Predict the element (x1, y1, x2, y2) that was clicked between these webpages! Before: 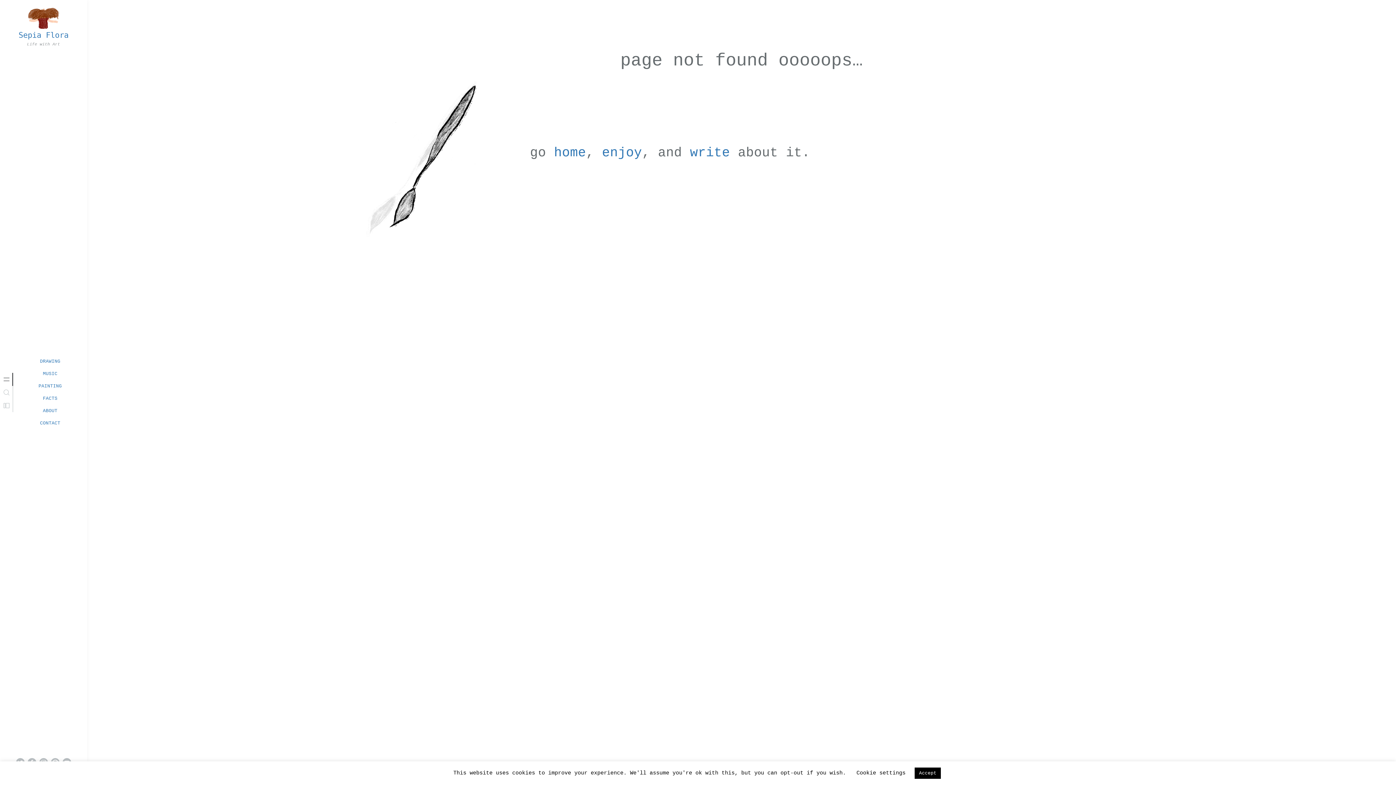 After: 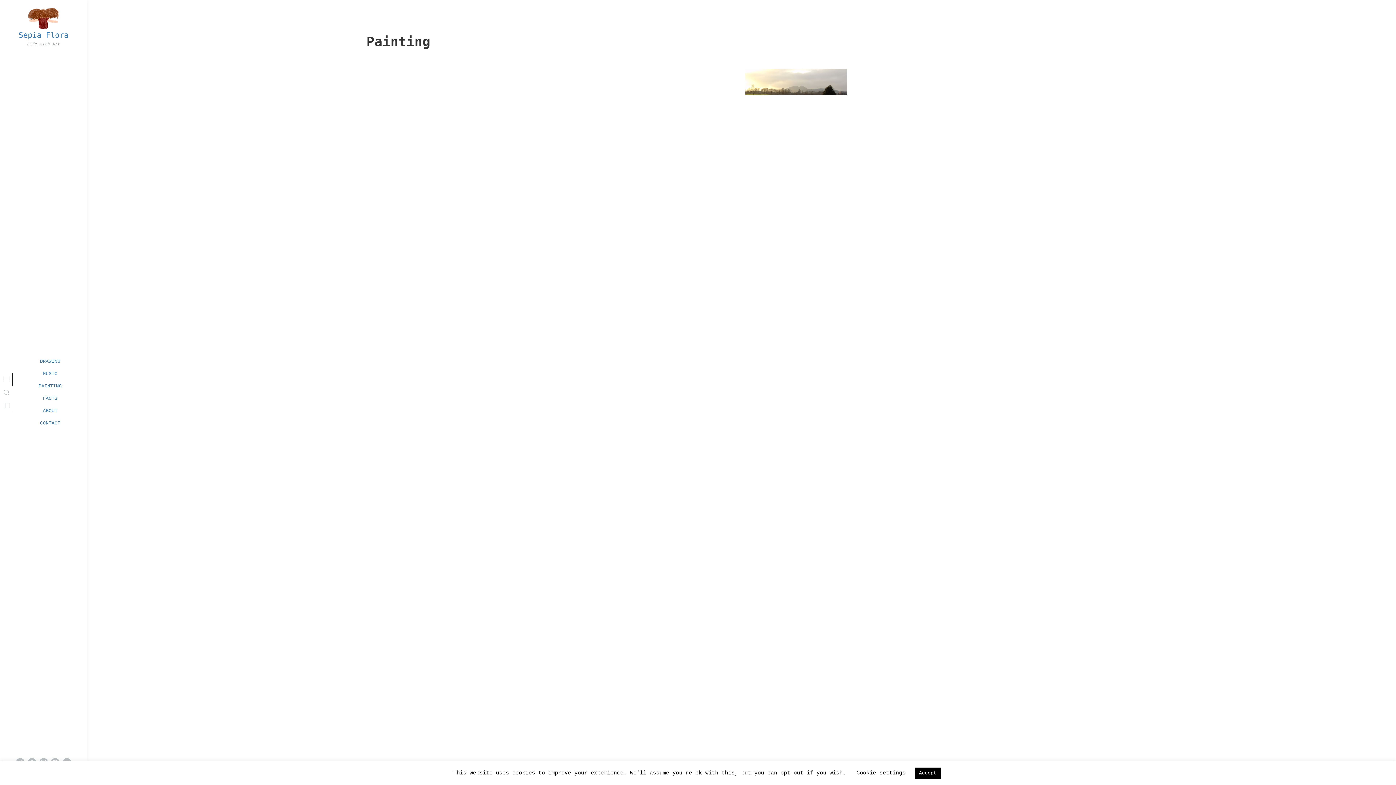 Action: bbox: (37, 381, 63, 391) label: PAINTING